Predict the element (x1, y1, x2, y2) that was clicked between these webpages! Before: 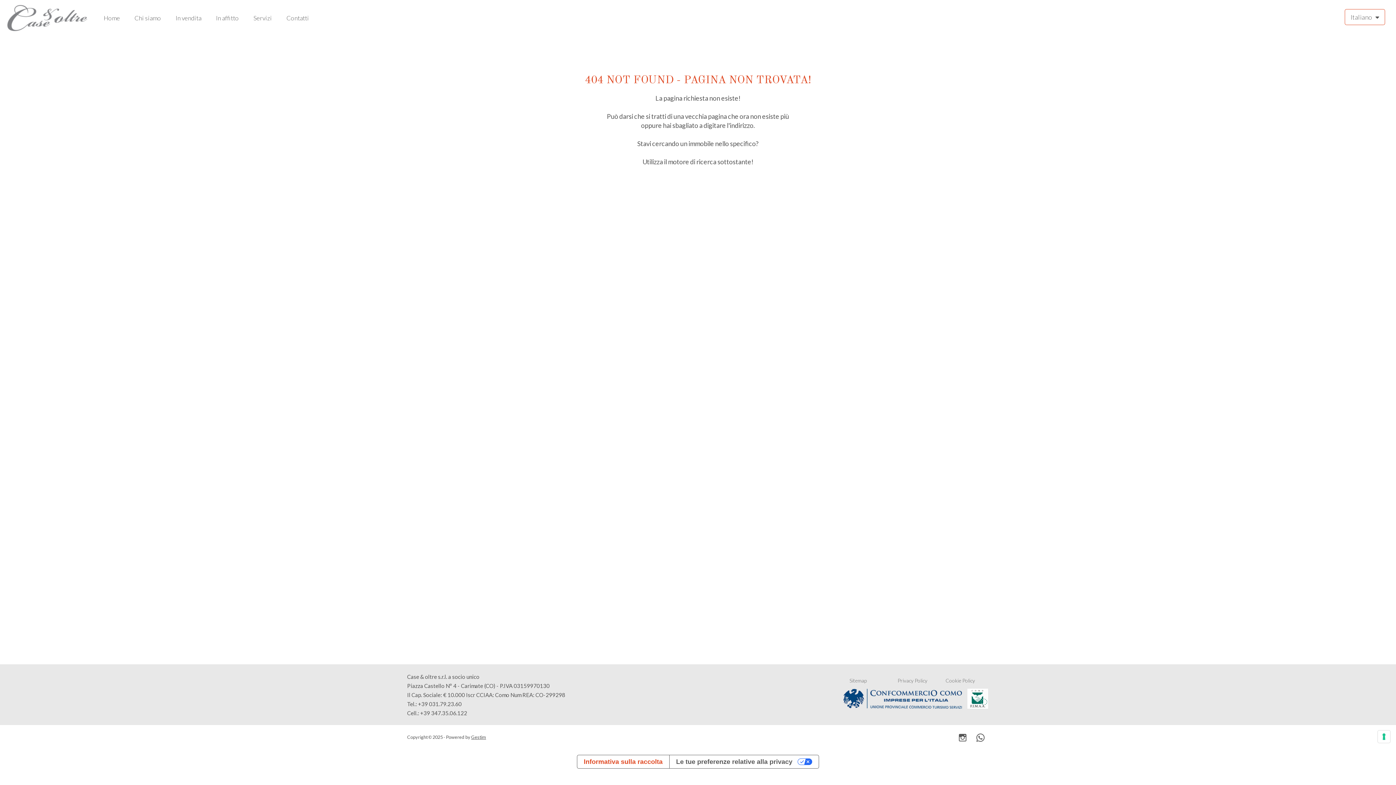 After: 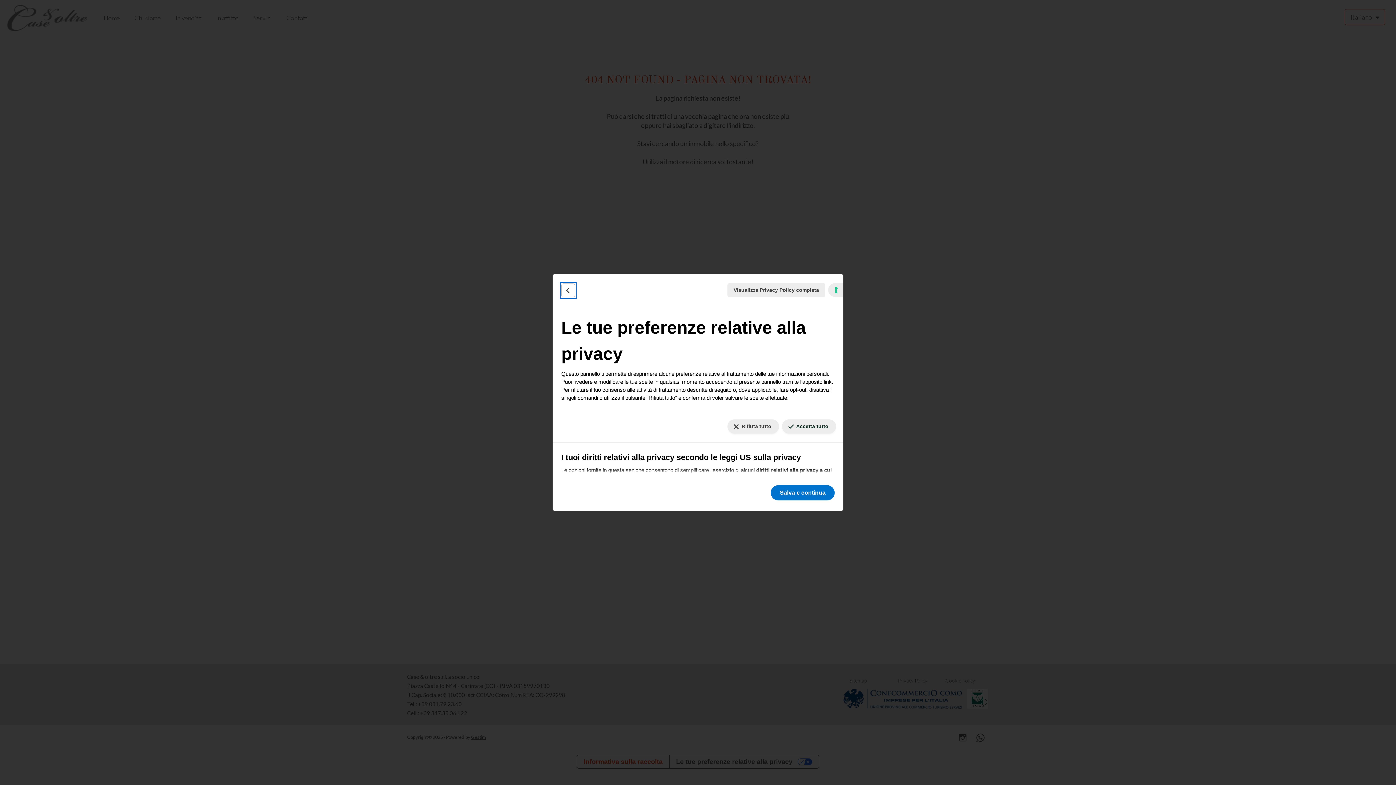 Action: label: Le tue preferenze relative al consenso per le tecnologie di tracciamento bbox: (1378, 730, 1390, 743)